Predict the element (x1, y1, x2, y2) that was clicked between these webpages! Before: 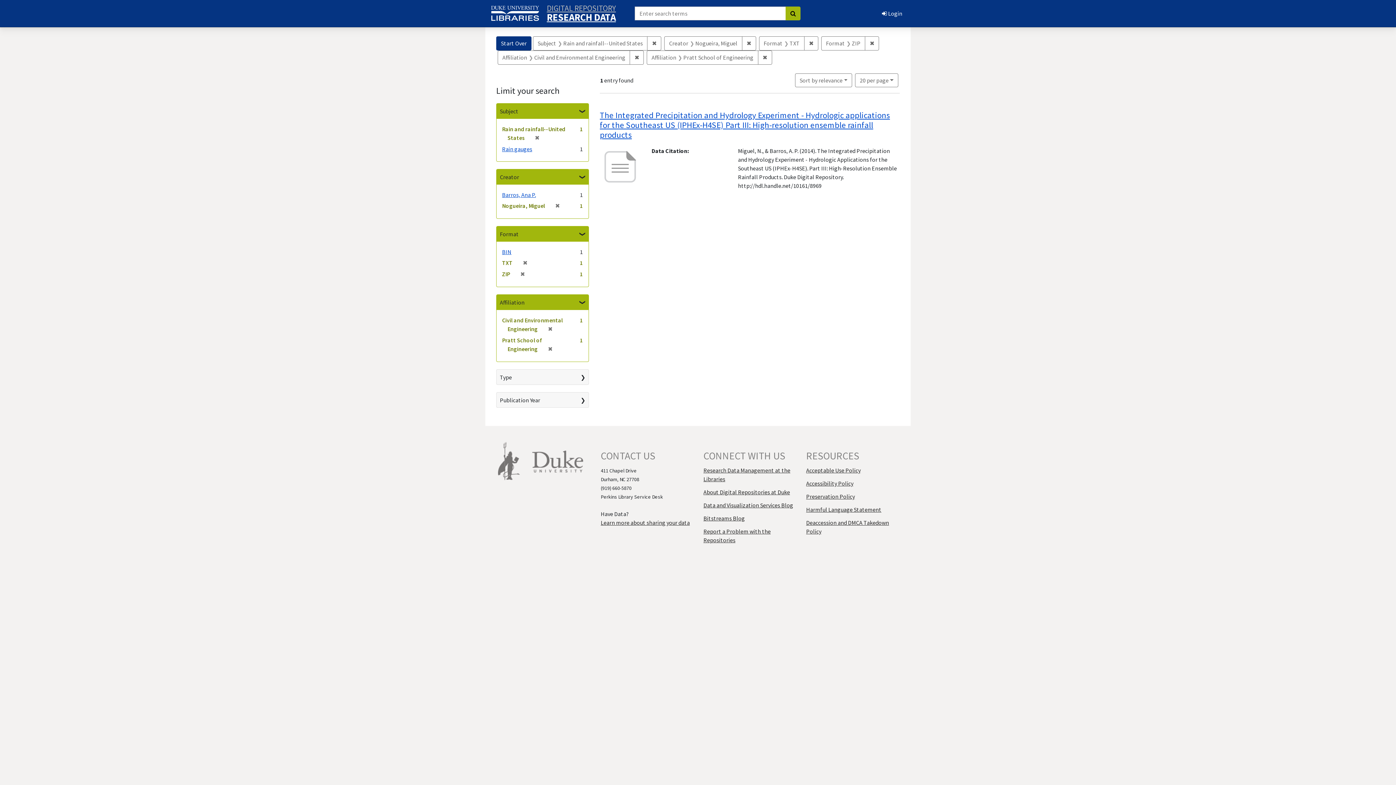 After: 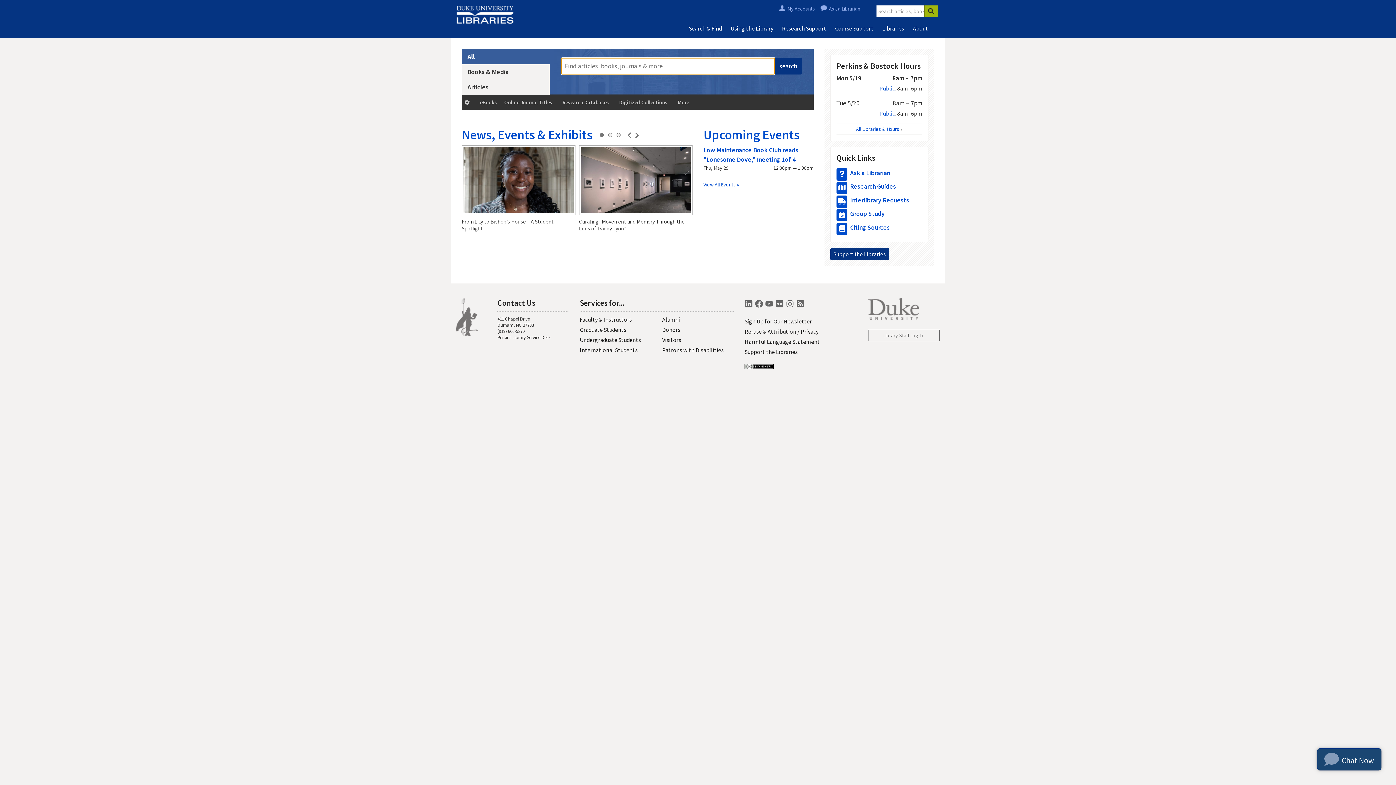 Action: bbox: (490, 7, 539, 17)